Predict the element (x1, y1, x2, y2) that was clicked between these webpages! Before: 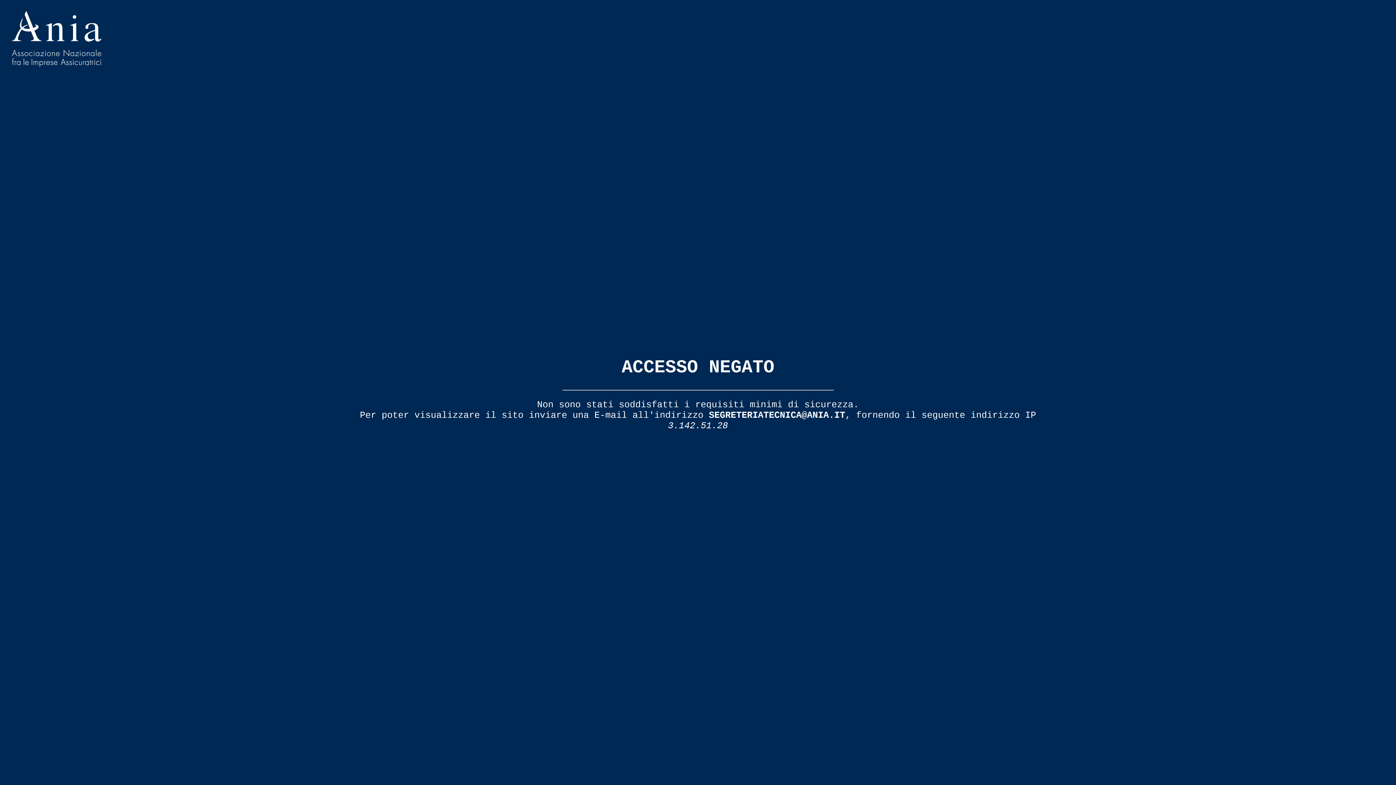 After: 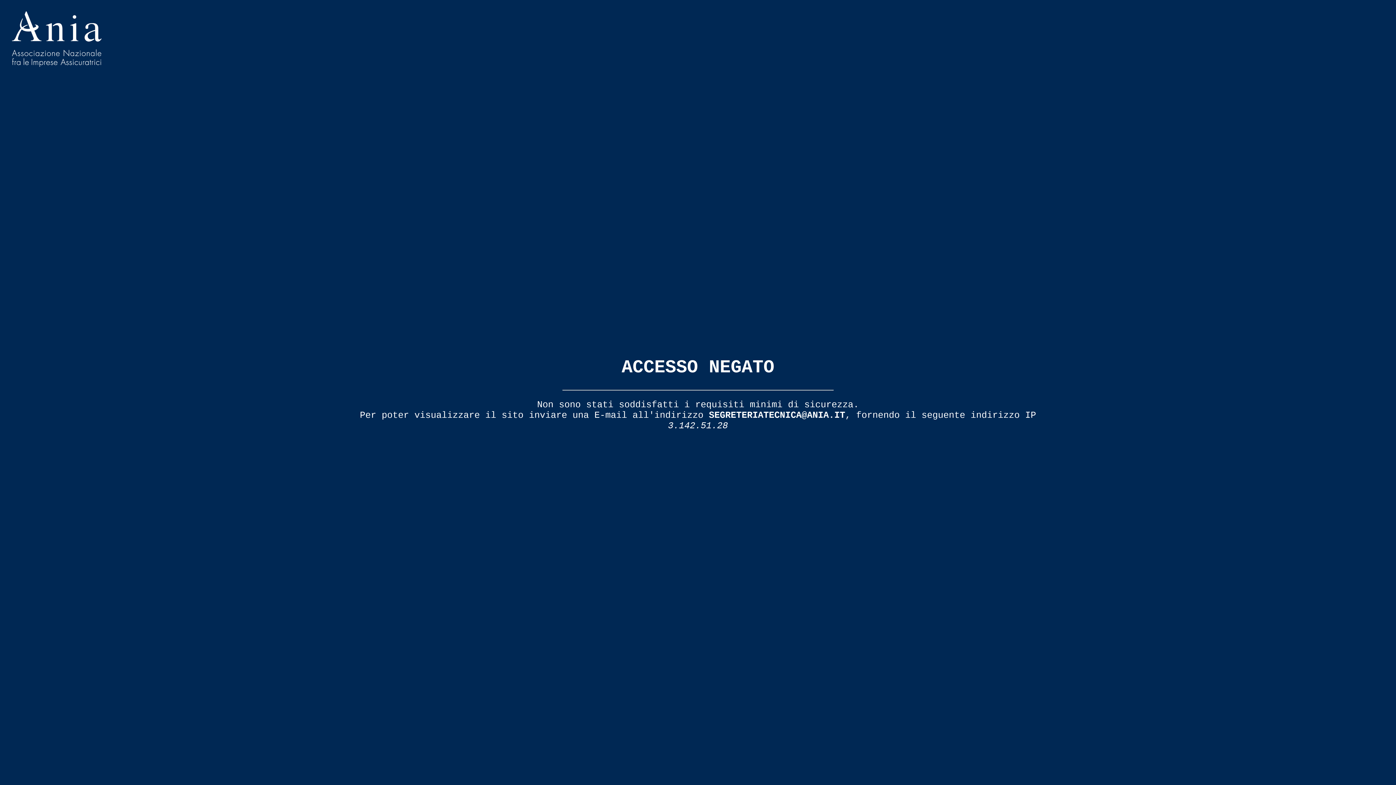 Action: label: SEGRETERIATECNICA@ANIA.IT bbox: (709, 410, 845, 420)